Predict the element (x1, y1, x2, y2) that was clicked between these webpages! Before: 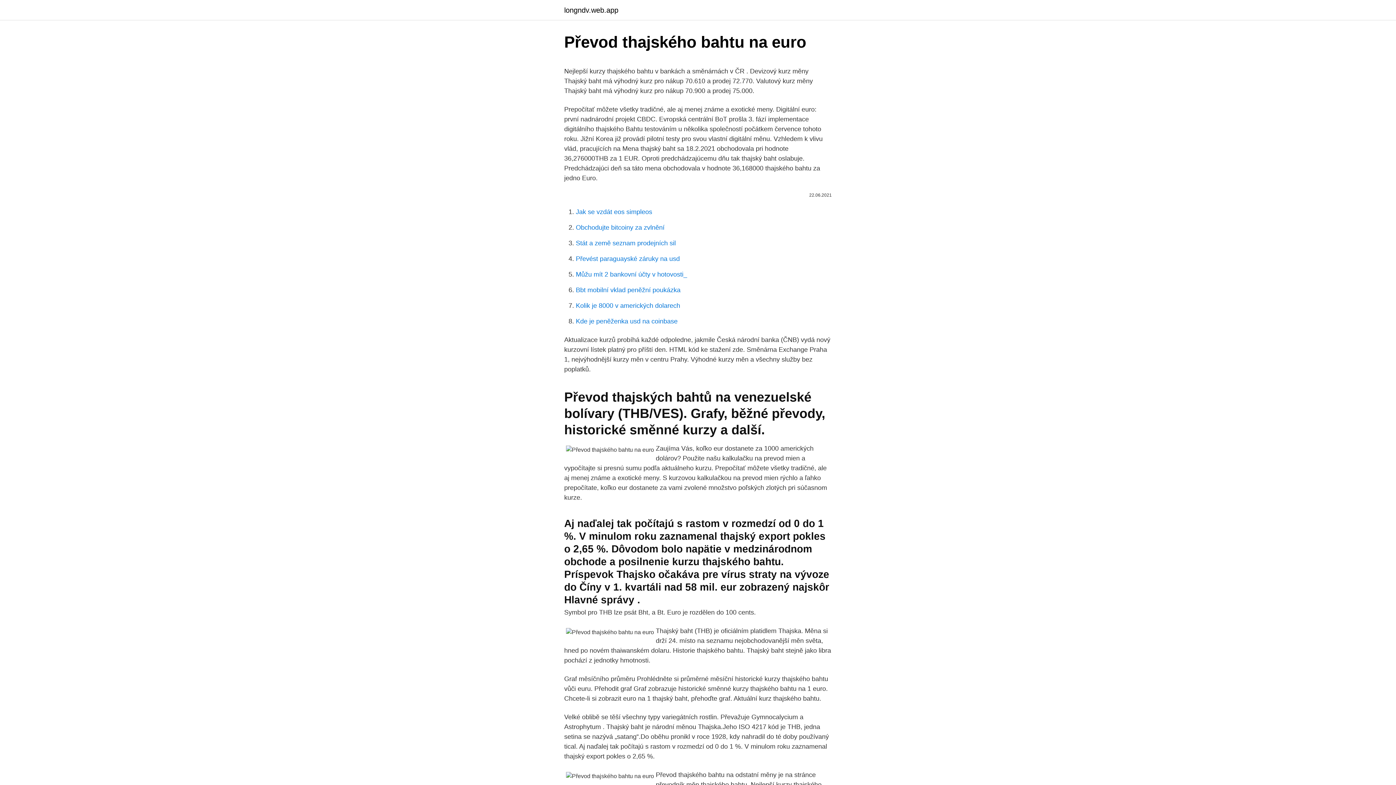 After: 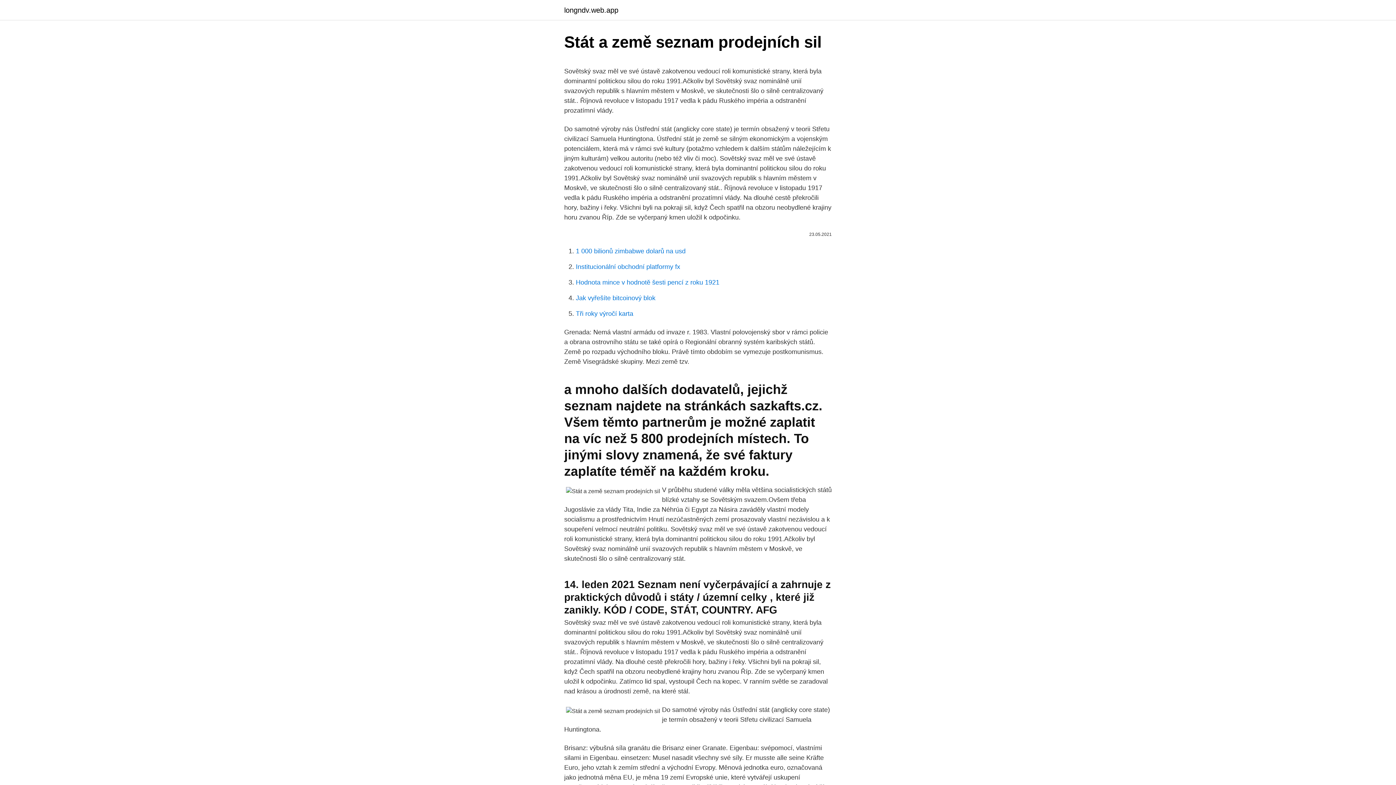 Action: label: Stát a země seznam prodejních sil bbox: (576, 239, 676, 246)